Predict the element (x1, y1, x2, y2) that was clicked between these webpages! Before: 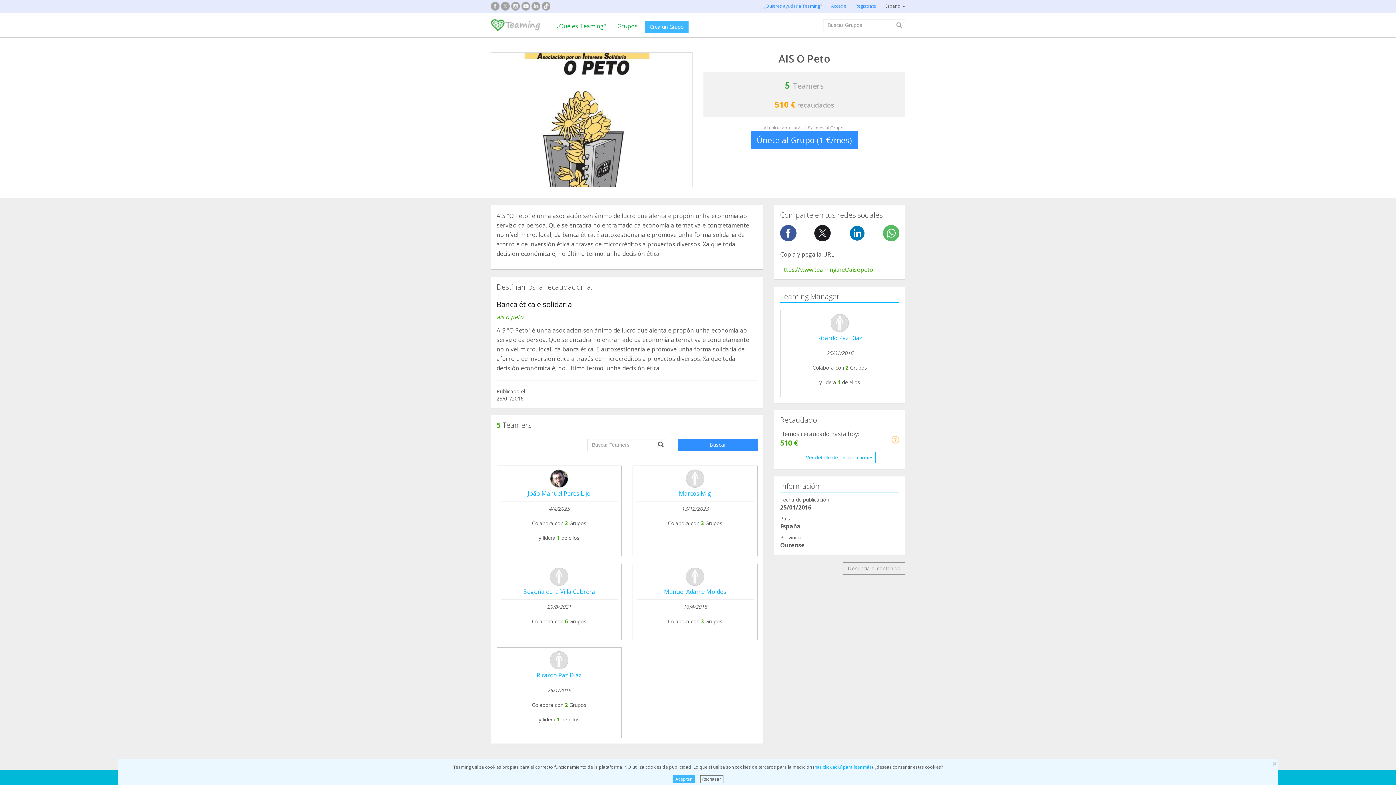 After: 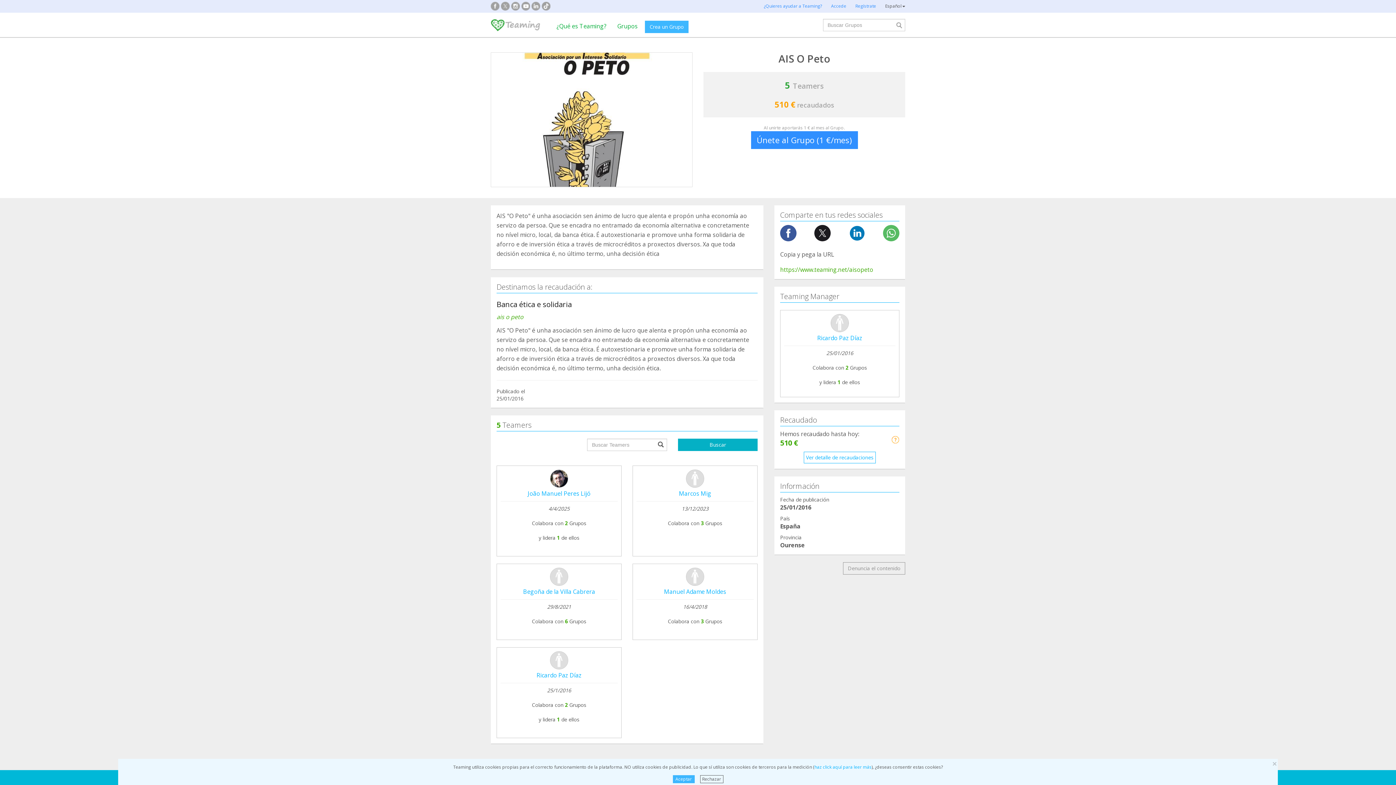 Action: label: Buscar bbox: (678, 438, 757, 451)